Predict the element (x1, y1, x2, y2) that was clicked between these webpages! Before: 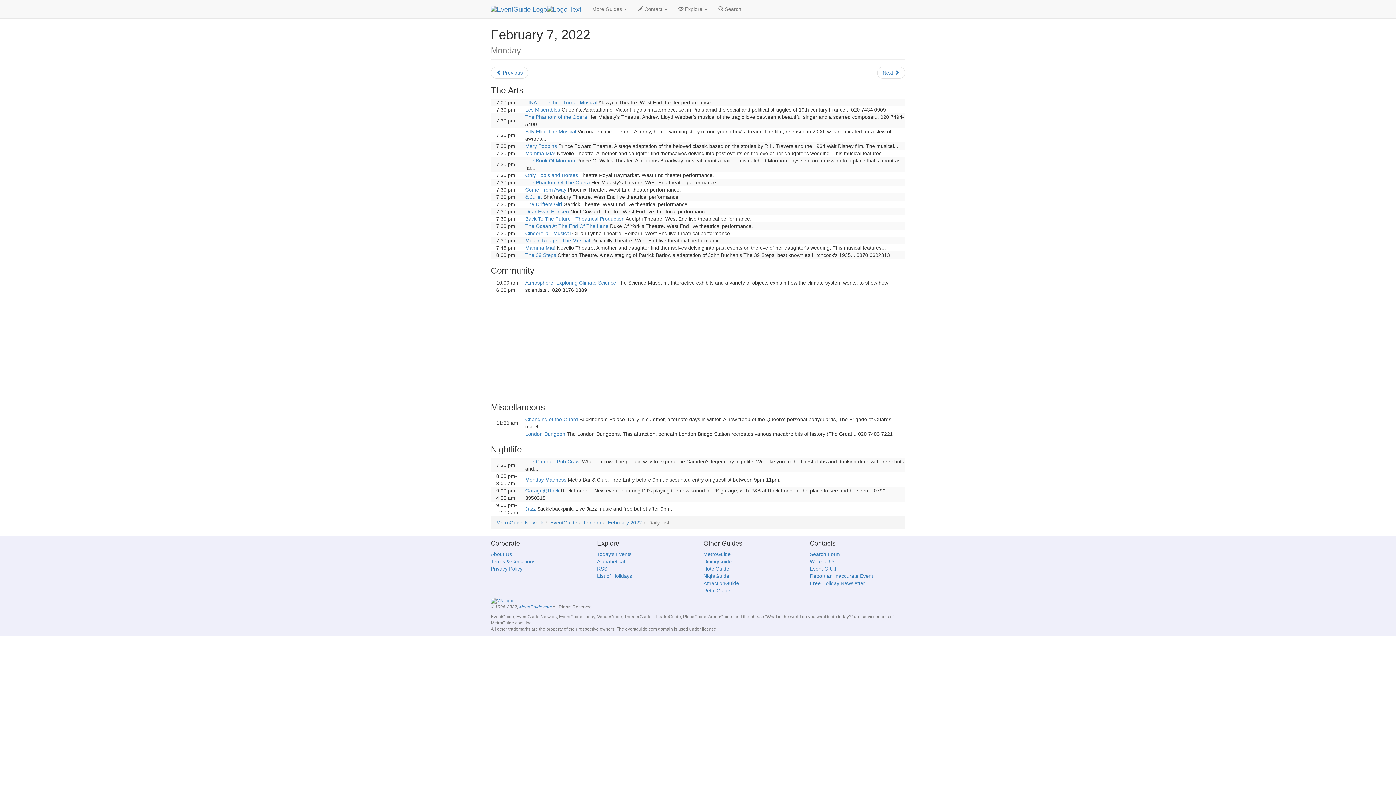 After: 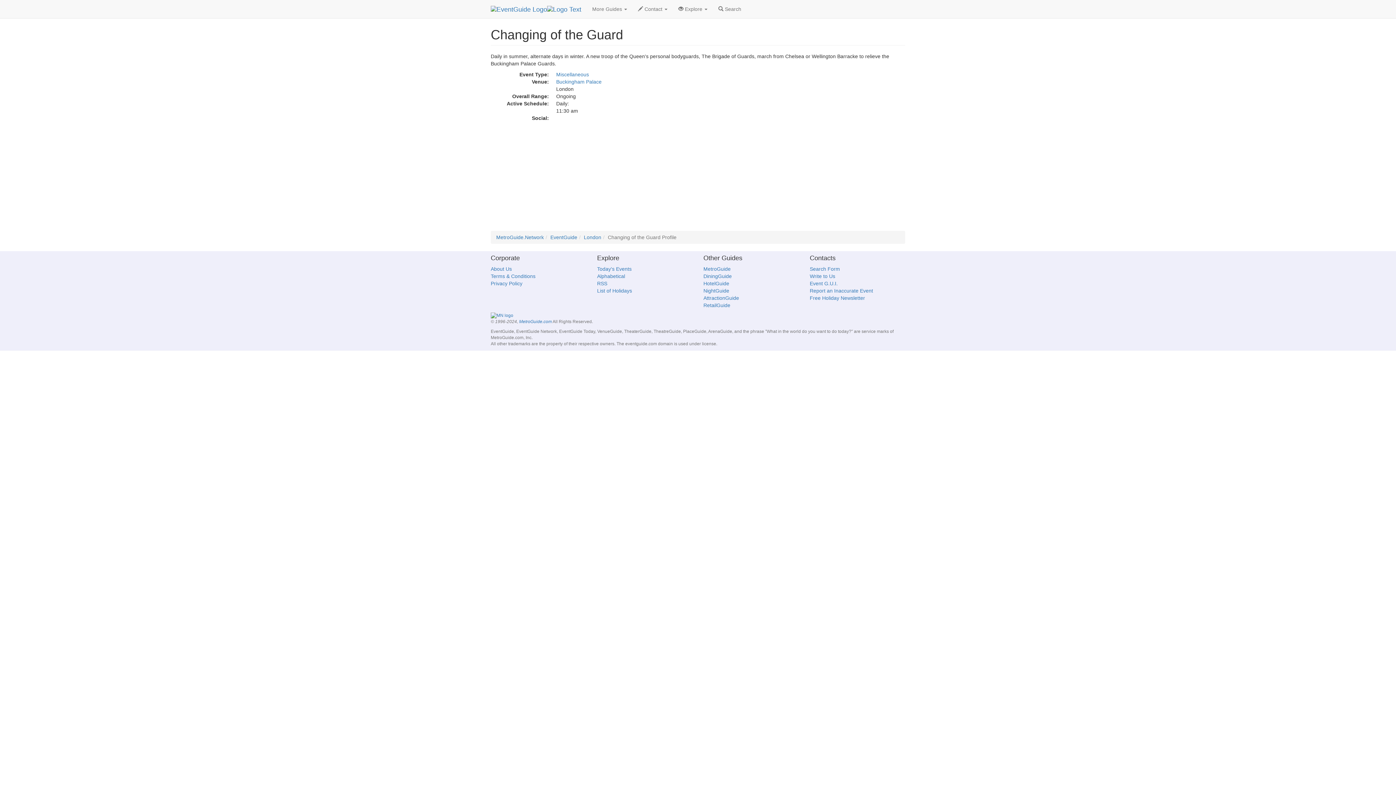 Action: bbox: (525, 416, 578, 422) label: Changing of the Guard